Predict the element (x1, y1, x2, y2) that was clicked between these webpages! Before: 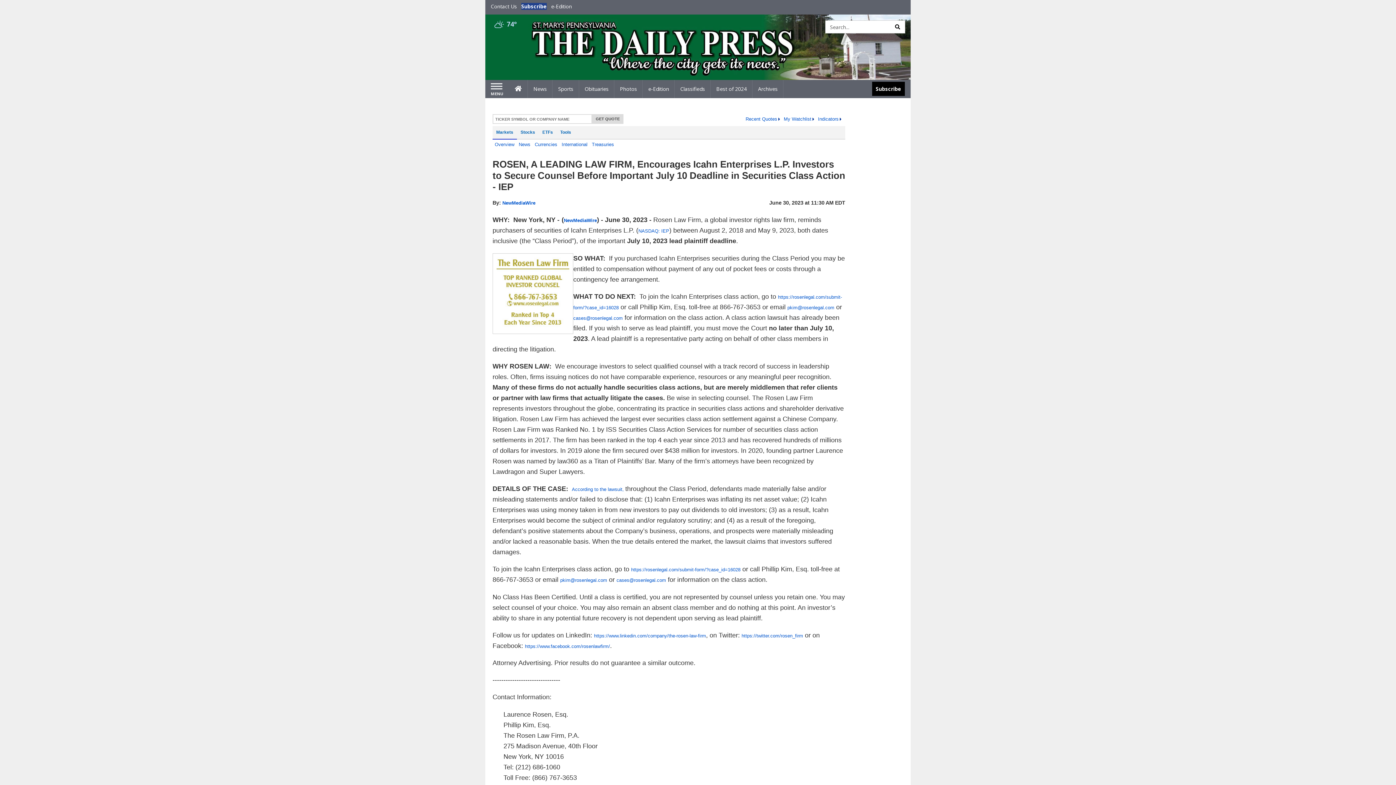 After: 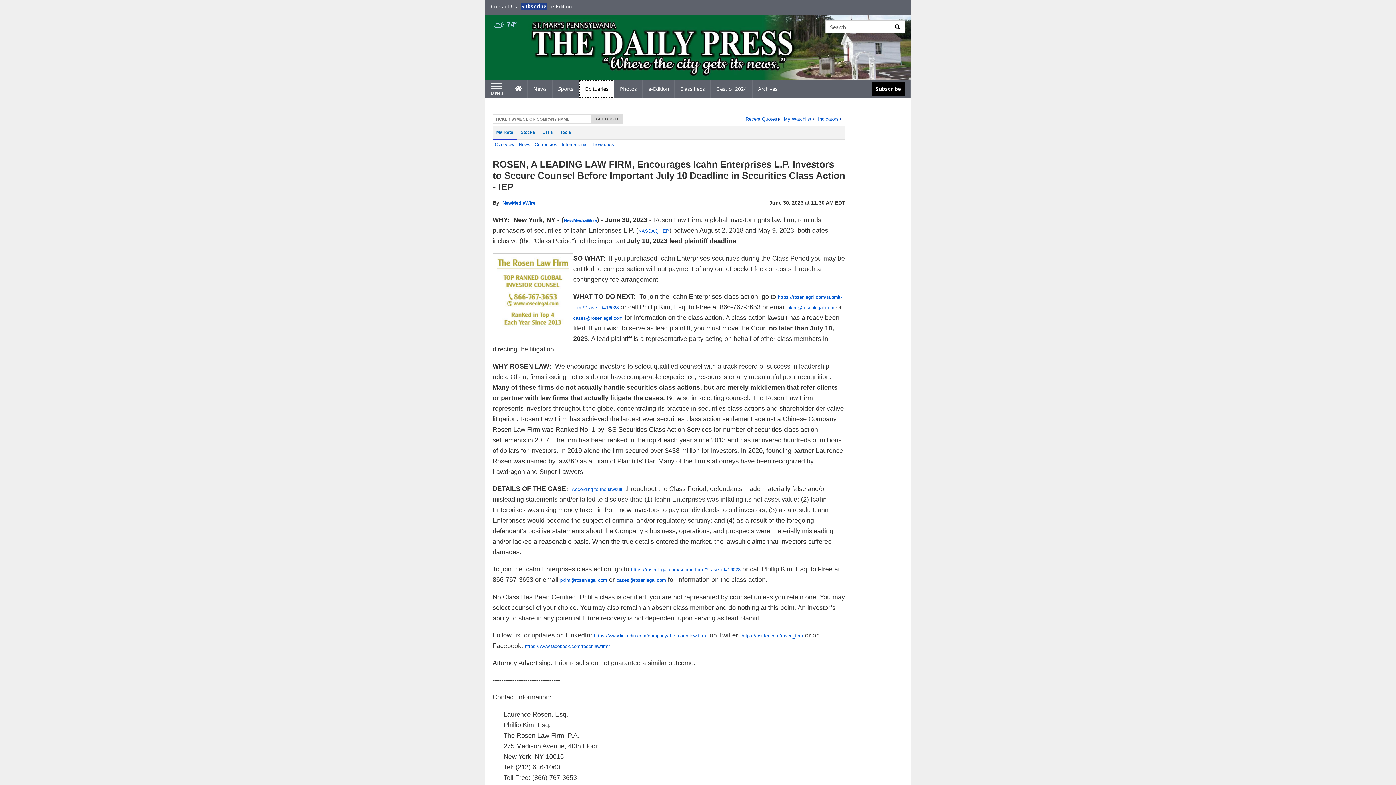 Action: label: Obituaries bbox: (579, 80, 614, 98)